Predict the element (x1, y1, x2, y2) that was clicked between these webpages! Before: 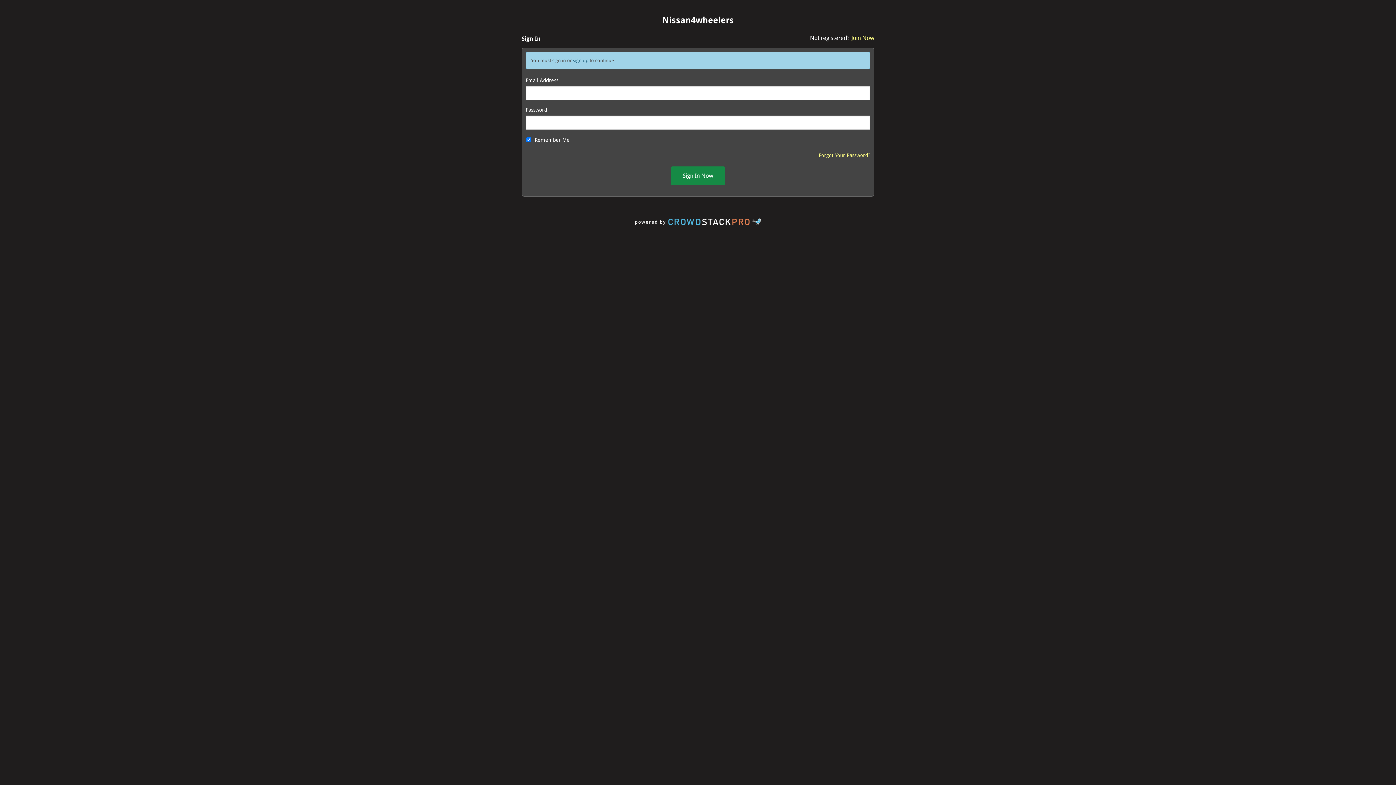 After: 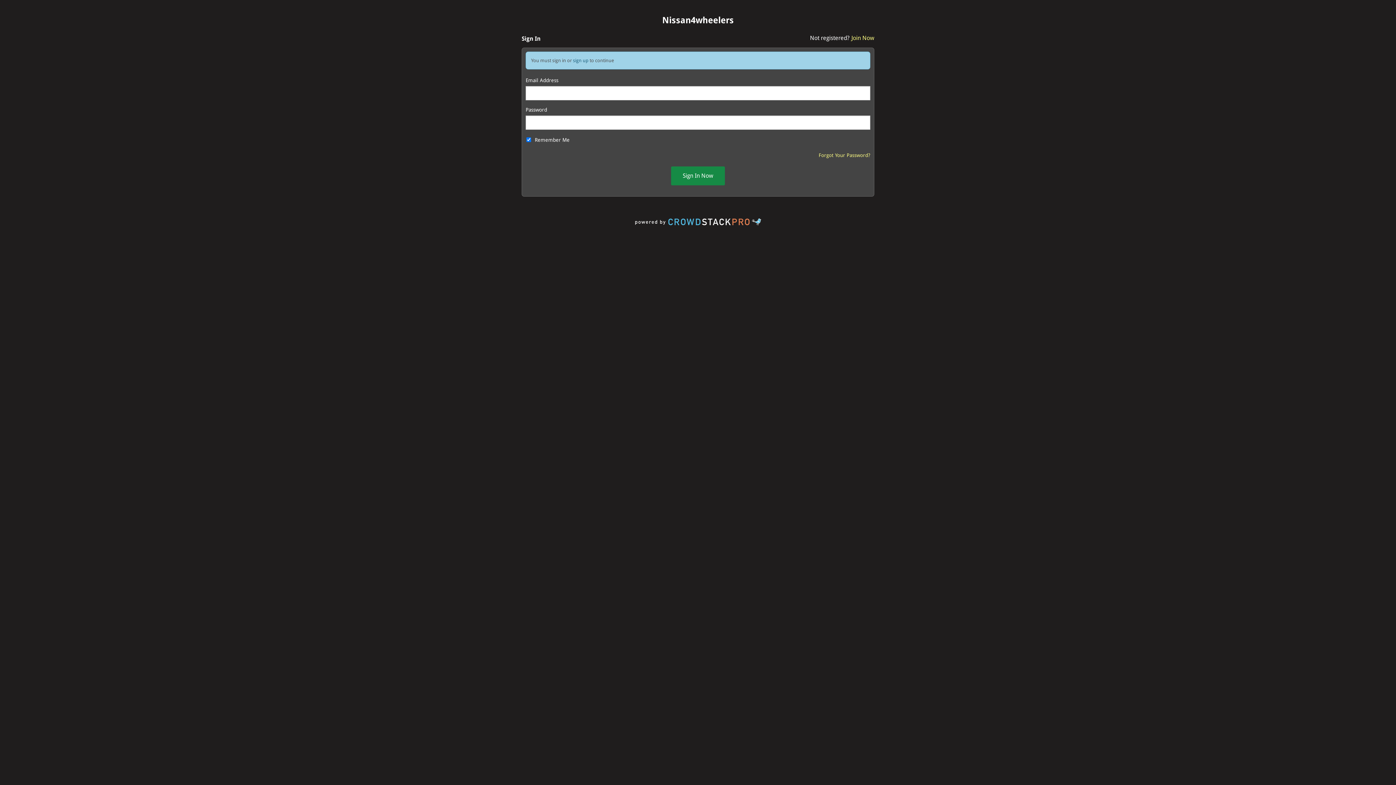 Action: bbox: (633, 221, 762, 228) label: Crowdstack Pro